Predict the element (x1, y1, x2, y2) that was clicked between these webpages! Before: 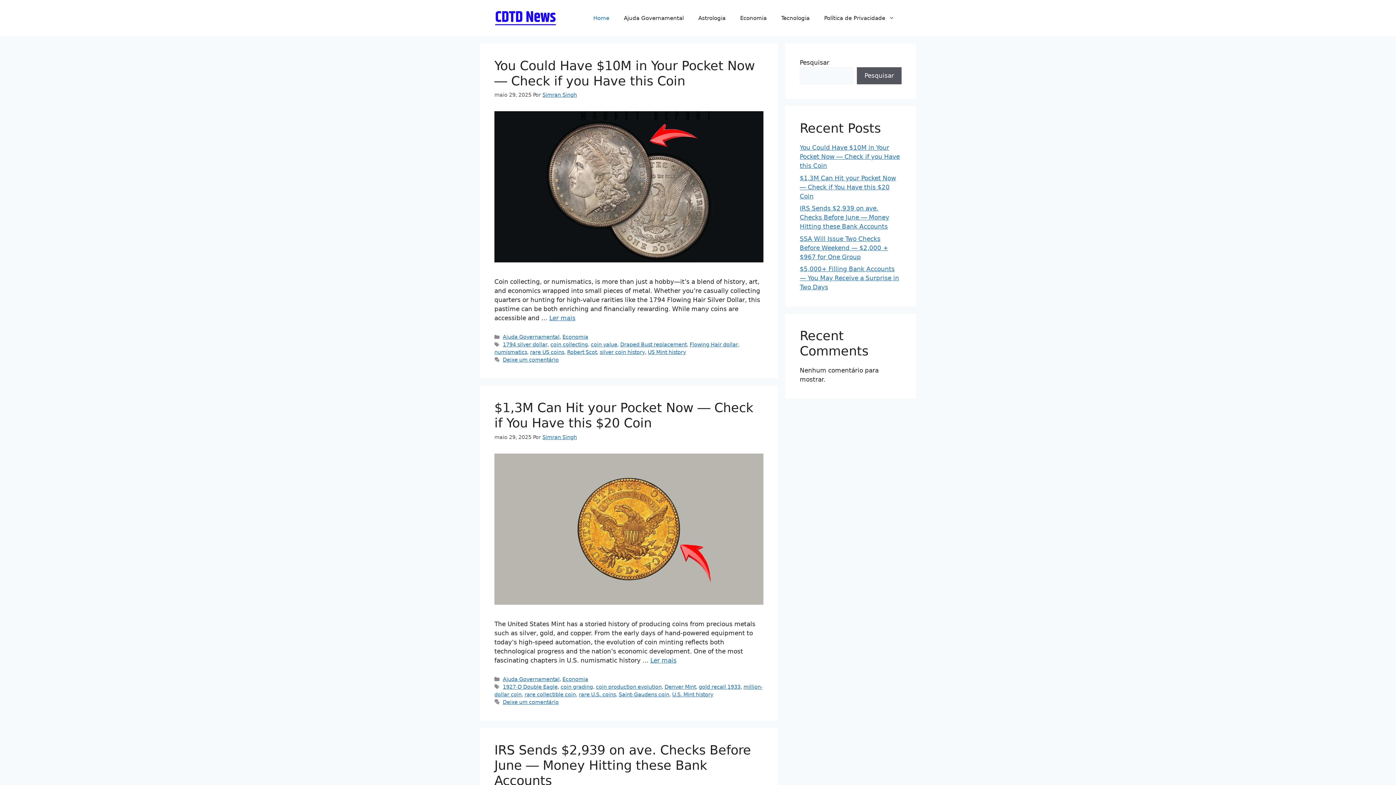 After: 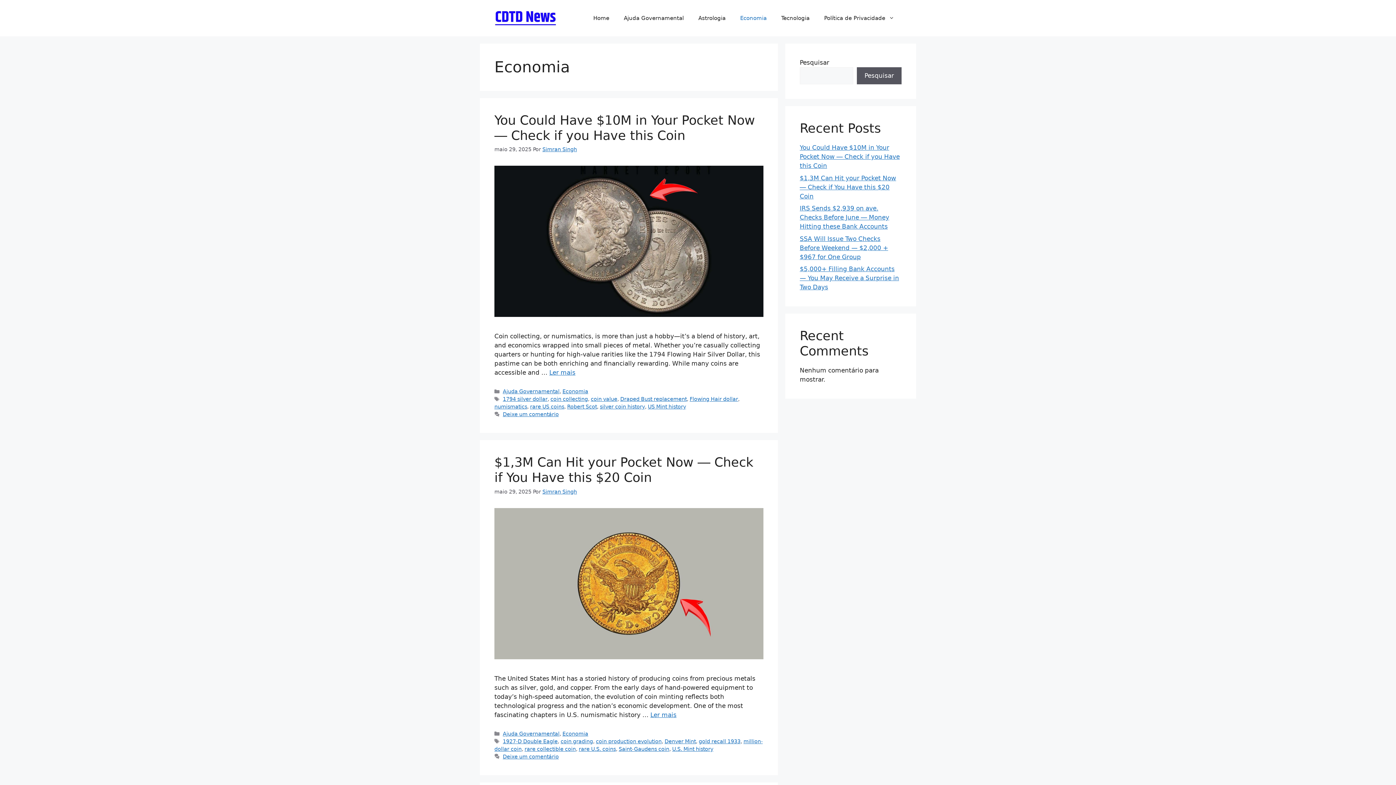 Action: bbox: (733, 7, 774, 29) label: Economia